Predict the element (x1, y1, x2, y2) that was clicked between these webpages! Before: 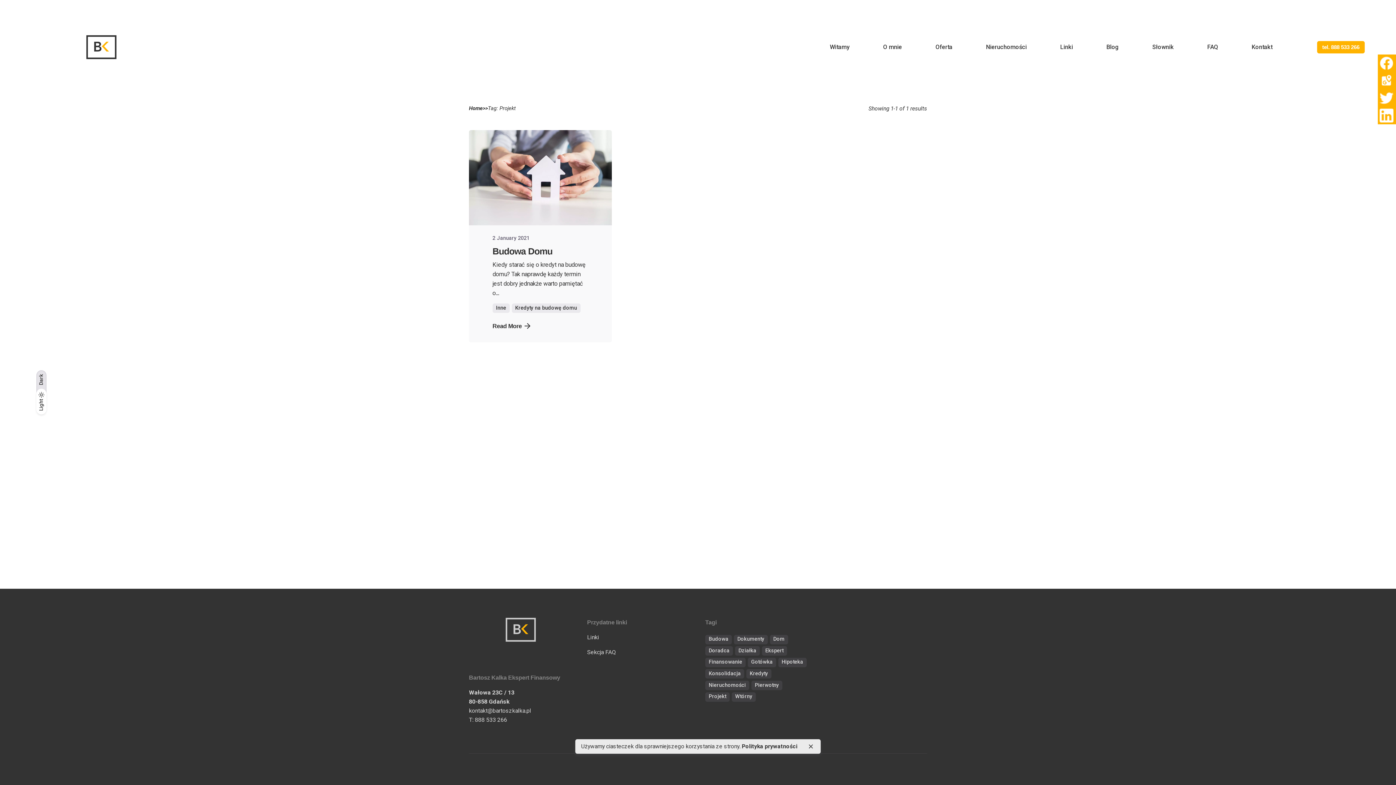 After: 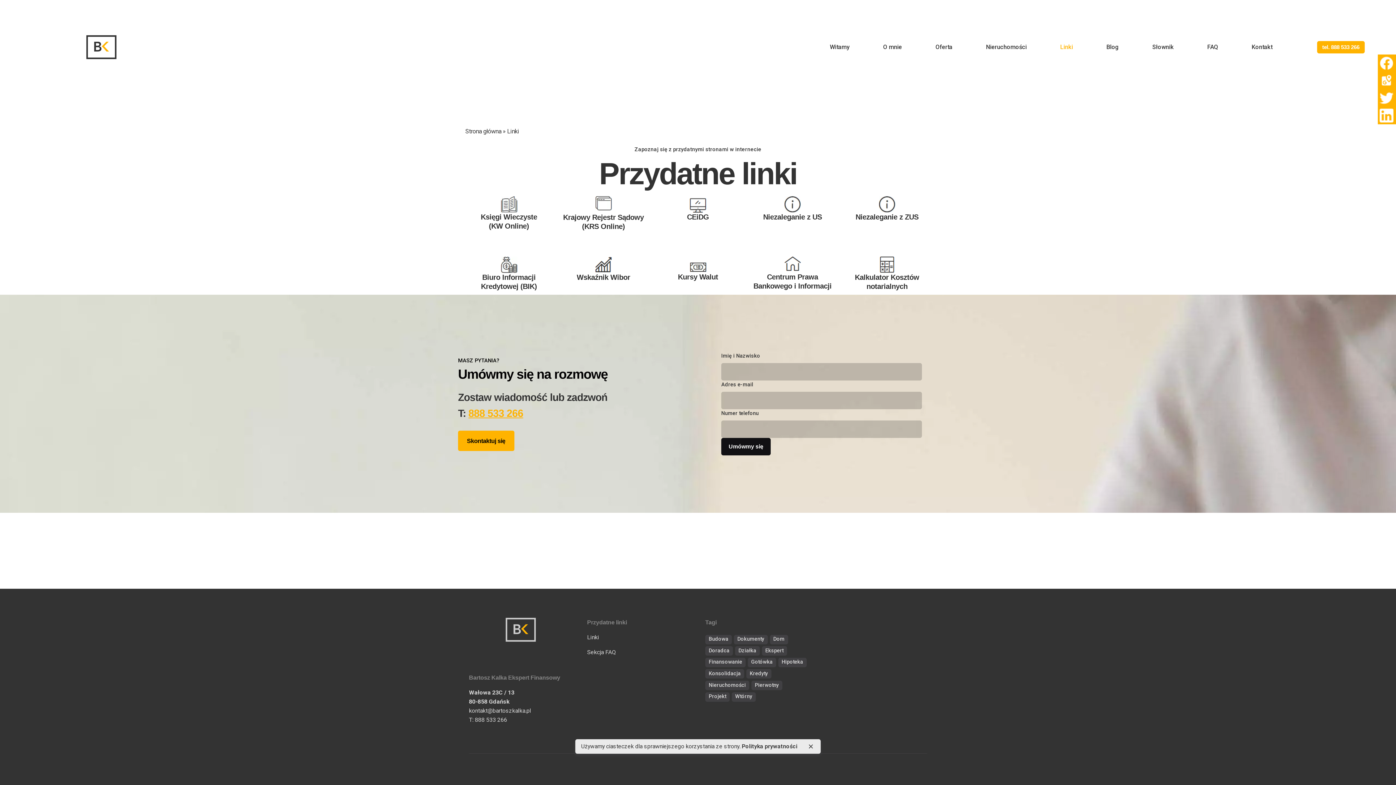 Action: label: Linki bbox: (587, 634, 599, 641)